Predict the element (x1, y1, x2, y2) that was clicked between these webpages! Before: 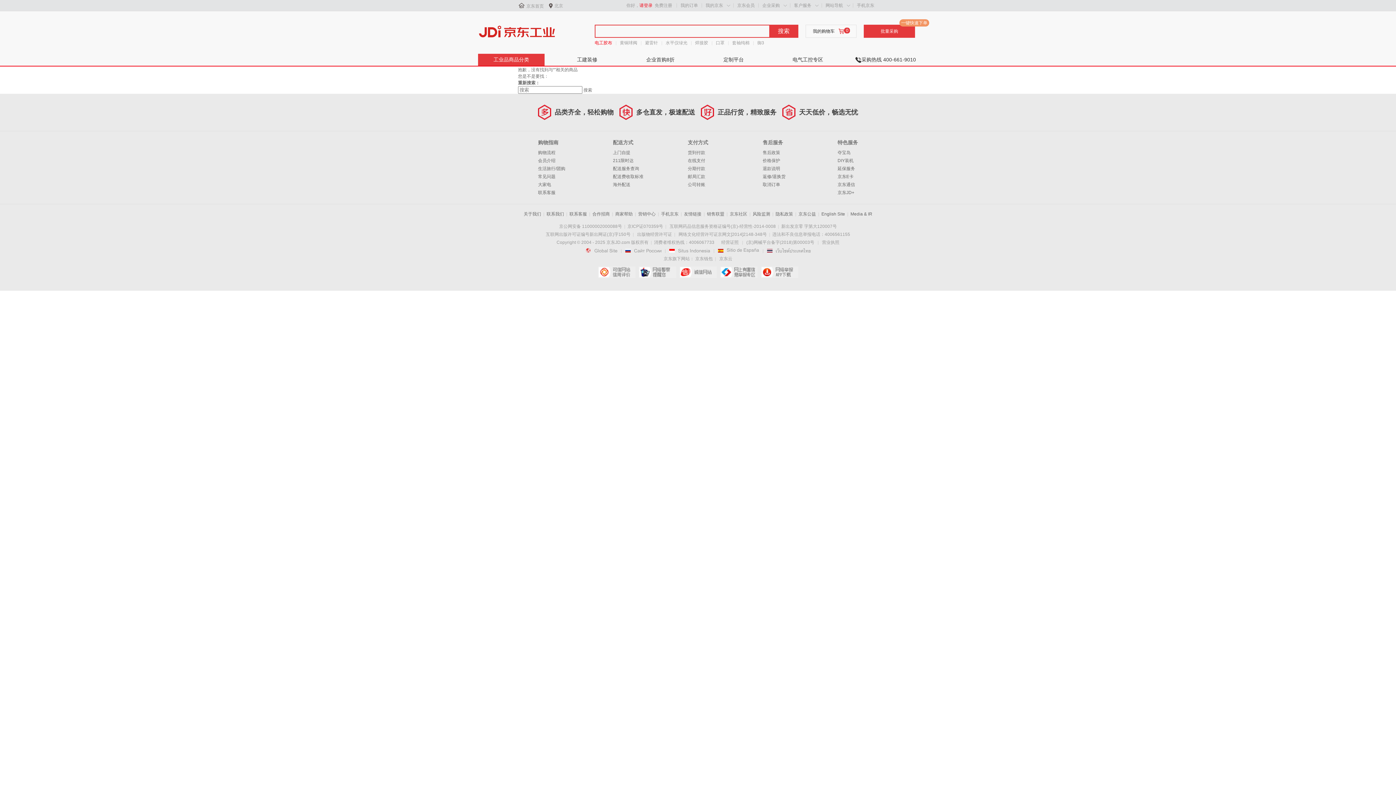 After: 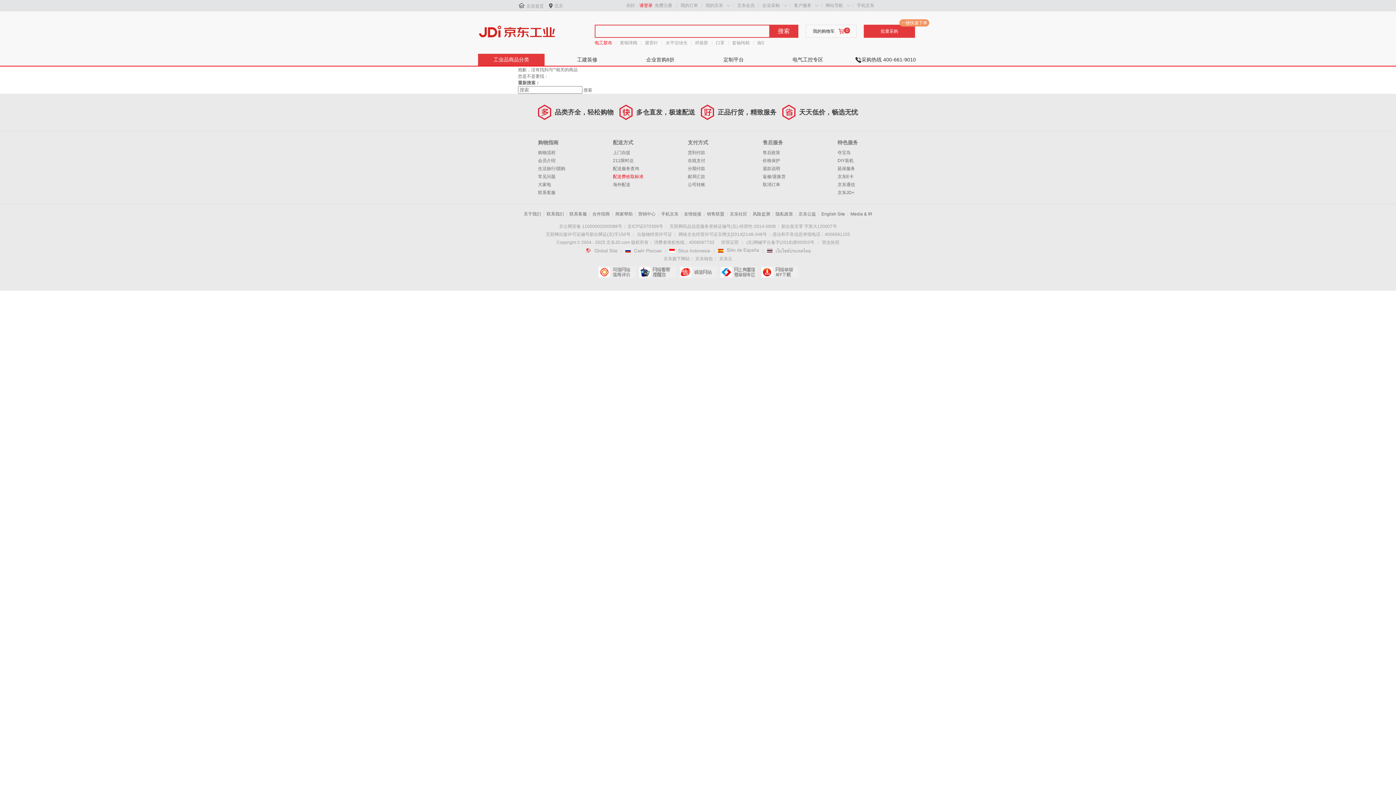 Action: bbox: (613, 174, 643, 179) label: 配送费收取标准